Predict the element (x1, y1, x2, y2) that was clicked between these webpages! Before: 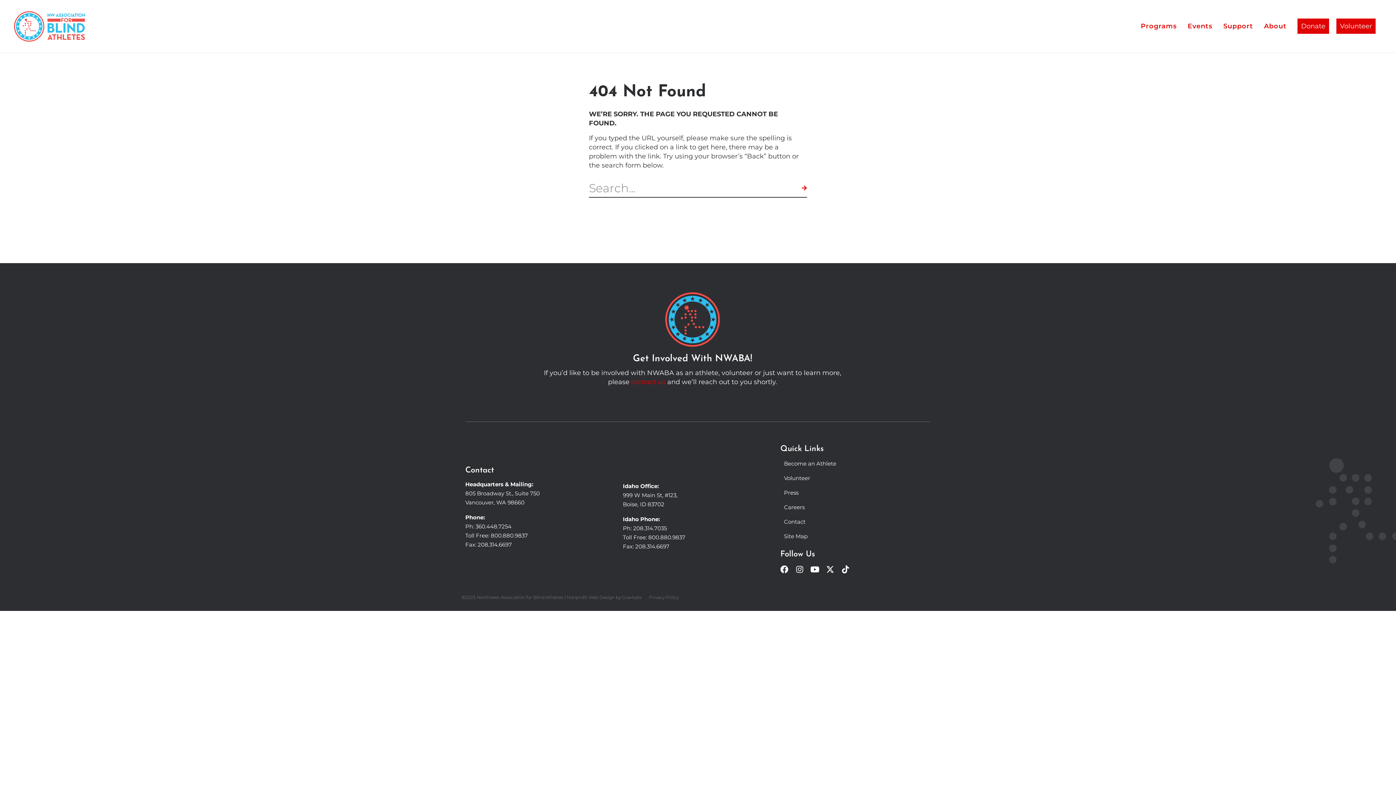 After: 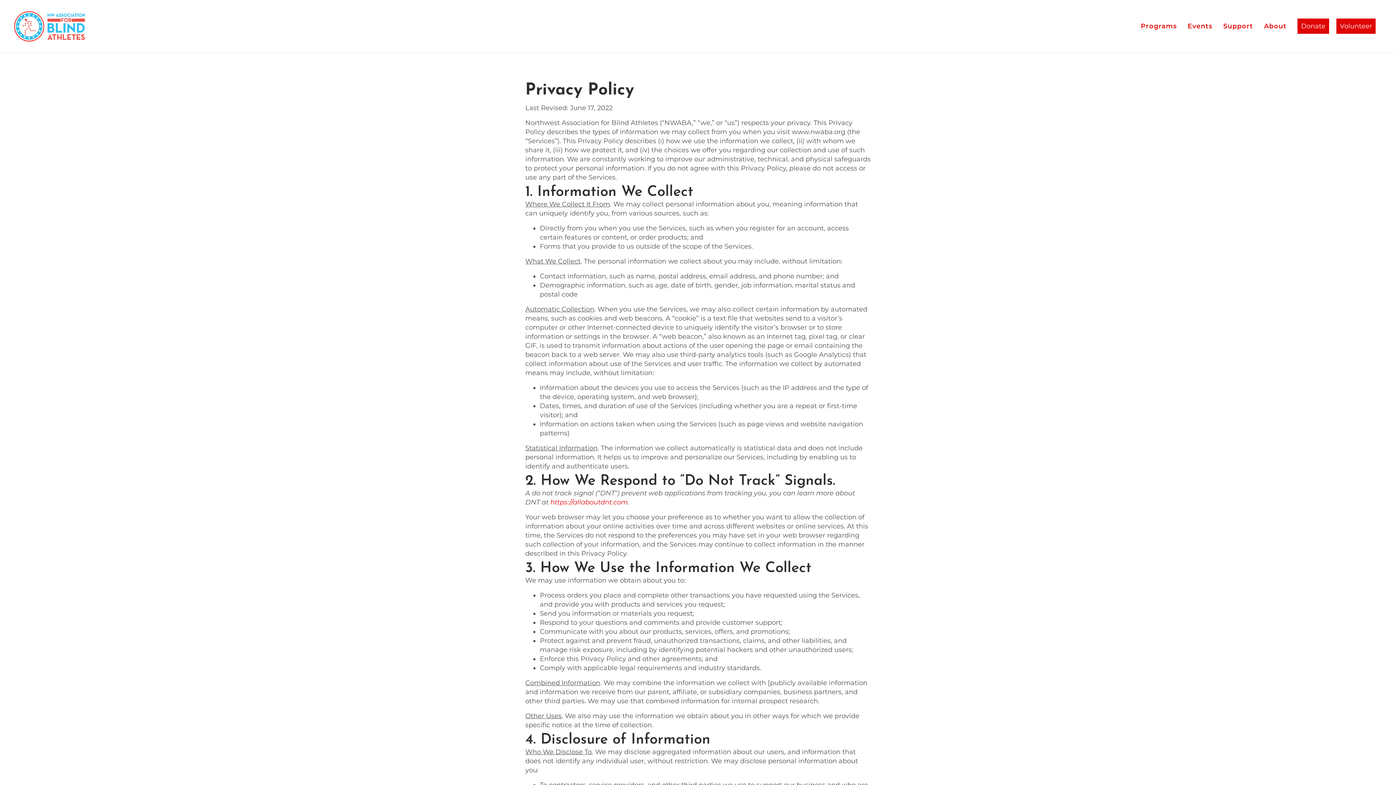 Action: bbox: (649, 593, 678, 602) label: Privacy Policy